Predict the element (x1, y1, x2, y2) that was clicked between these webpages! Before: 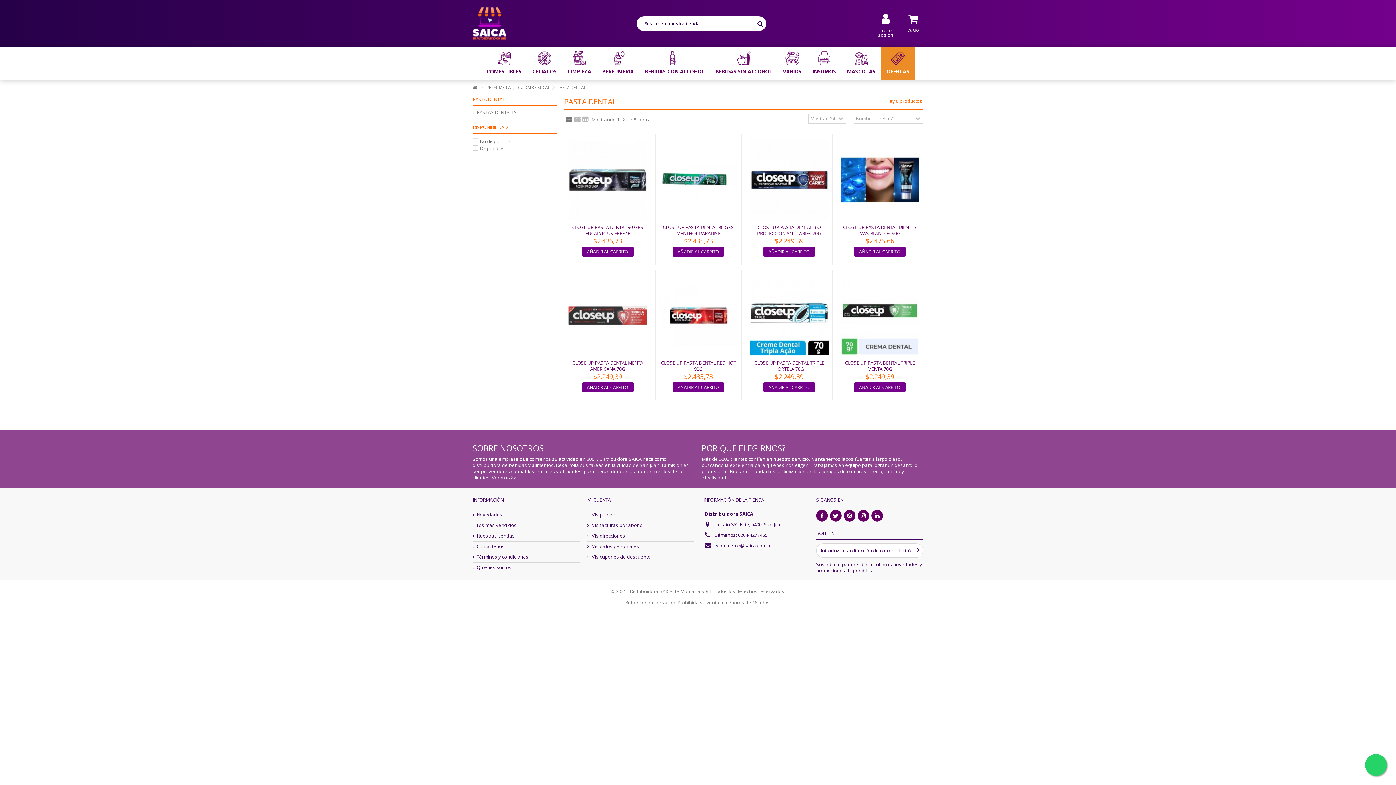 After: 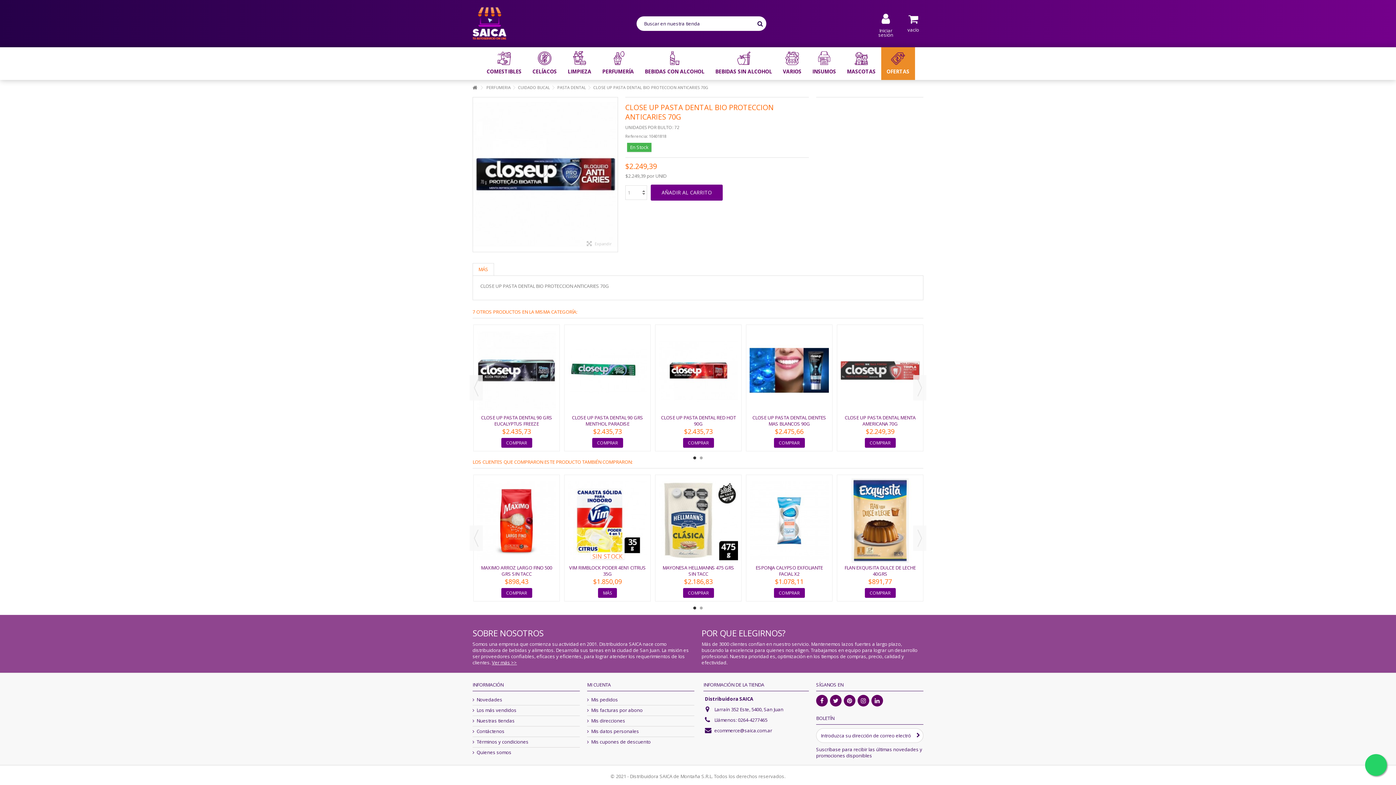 Action: label: CLOSE UP PASTA DENTAL BIO PROTECCION ANTICARIES 70G bbox: (757, 223, 821, 236)